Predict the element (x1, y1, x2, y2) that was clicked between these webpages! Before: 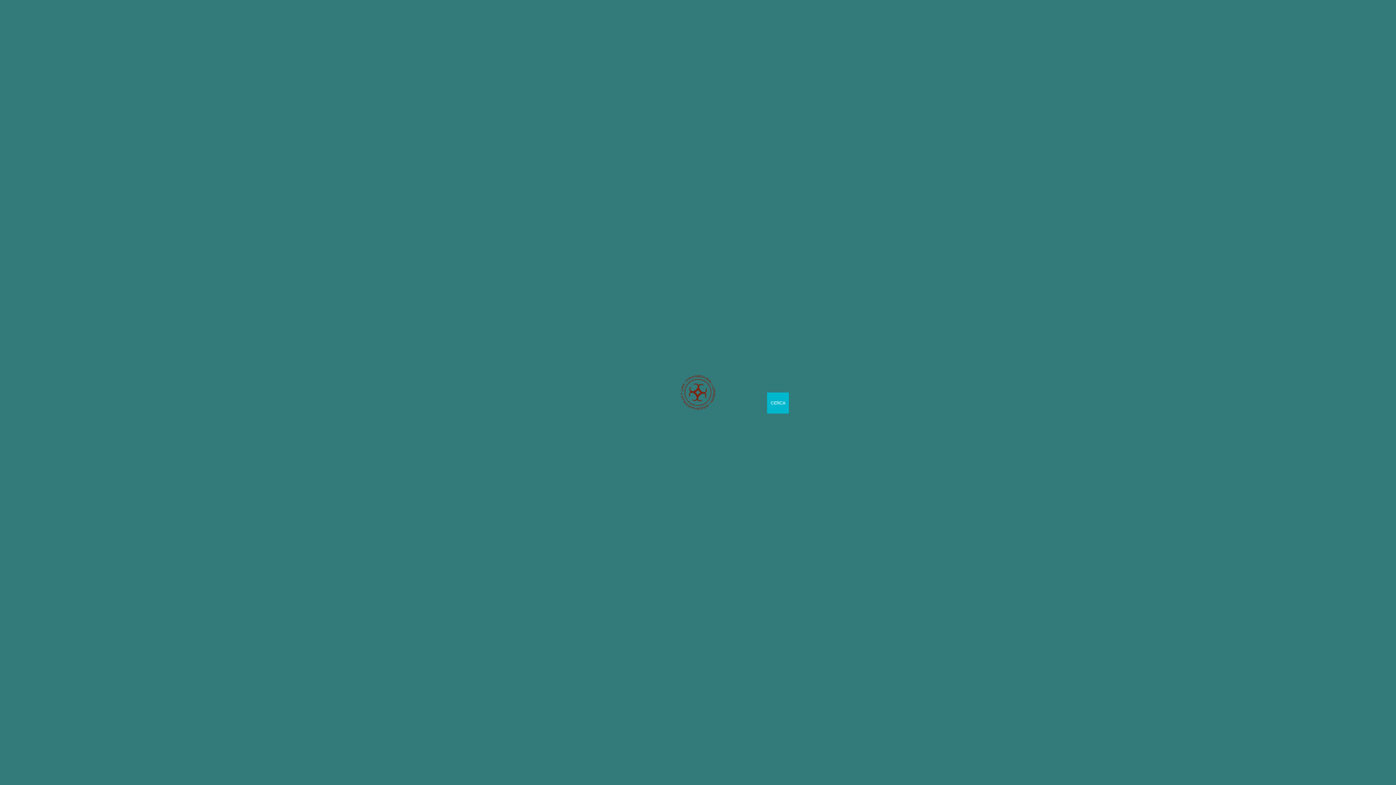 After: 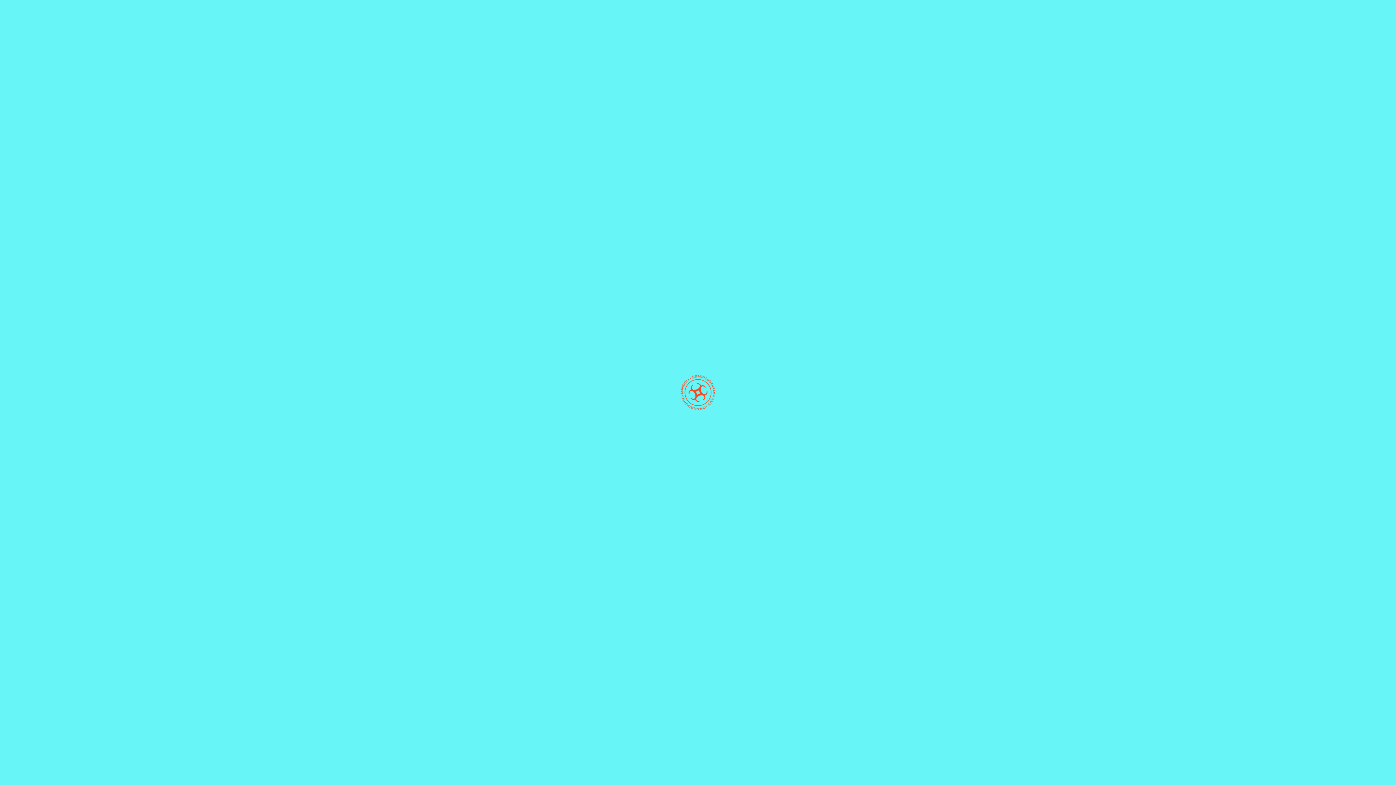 Action: label: CERCA bbox: (767, 392, 789, 413)